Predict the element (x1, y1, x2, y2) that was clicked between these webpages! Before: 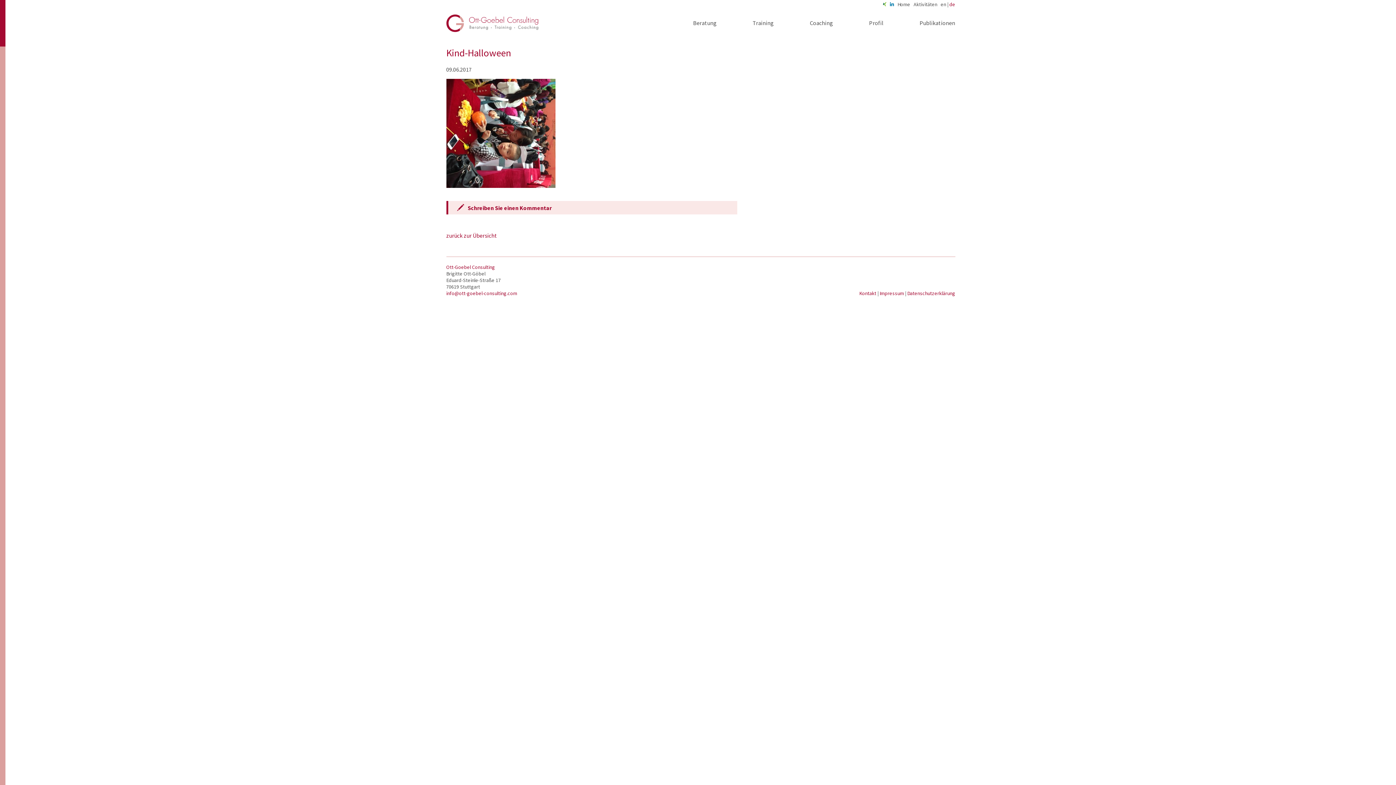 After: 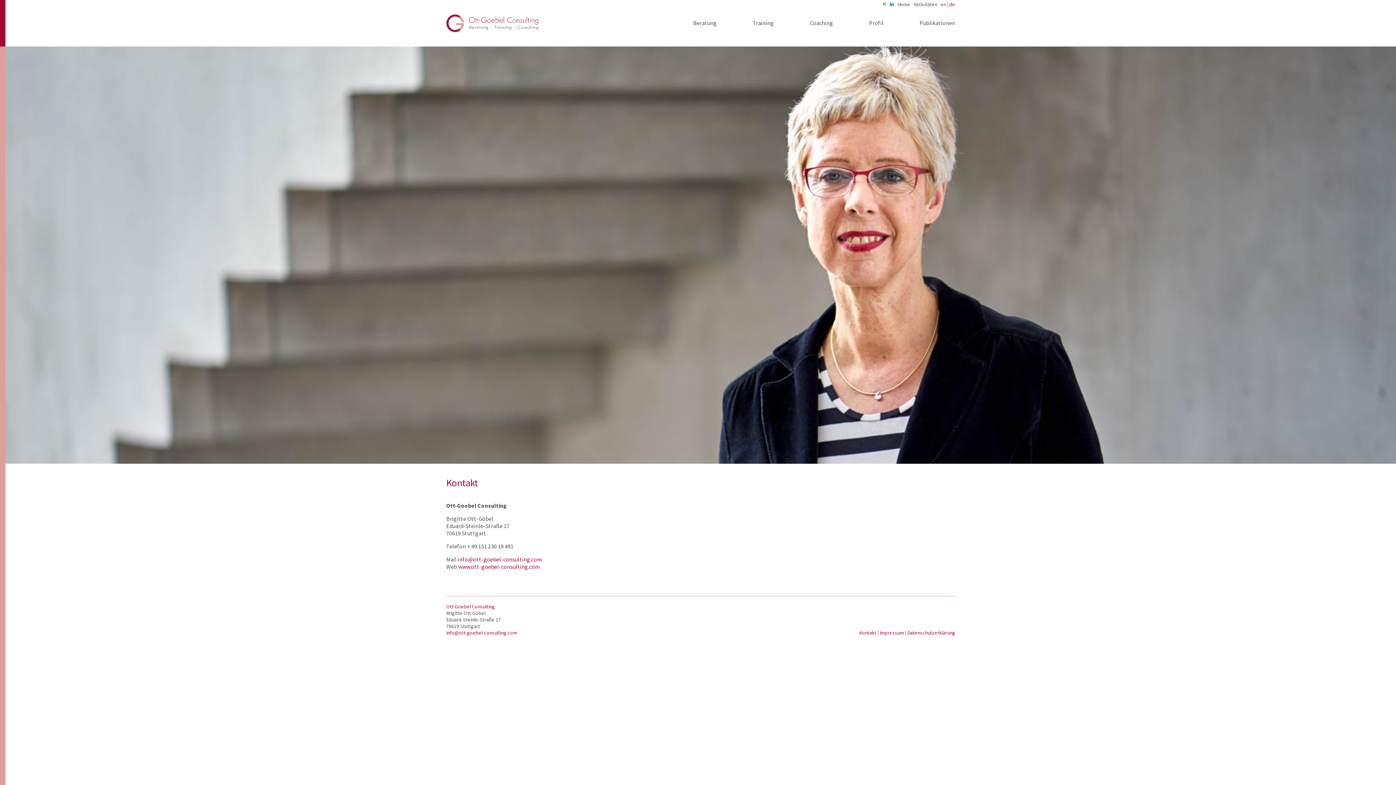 Action: label: Kontakt  bbox: (859, 290, 877, 296)